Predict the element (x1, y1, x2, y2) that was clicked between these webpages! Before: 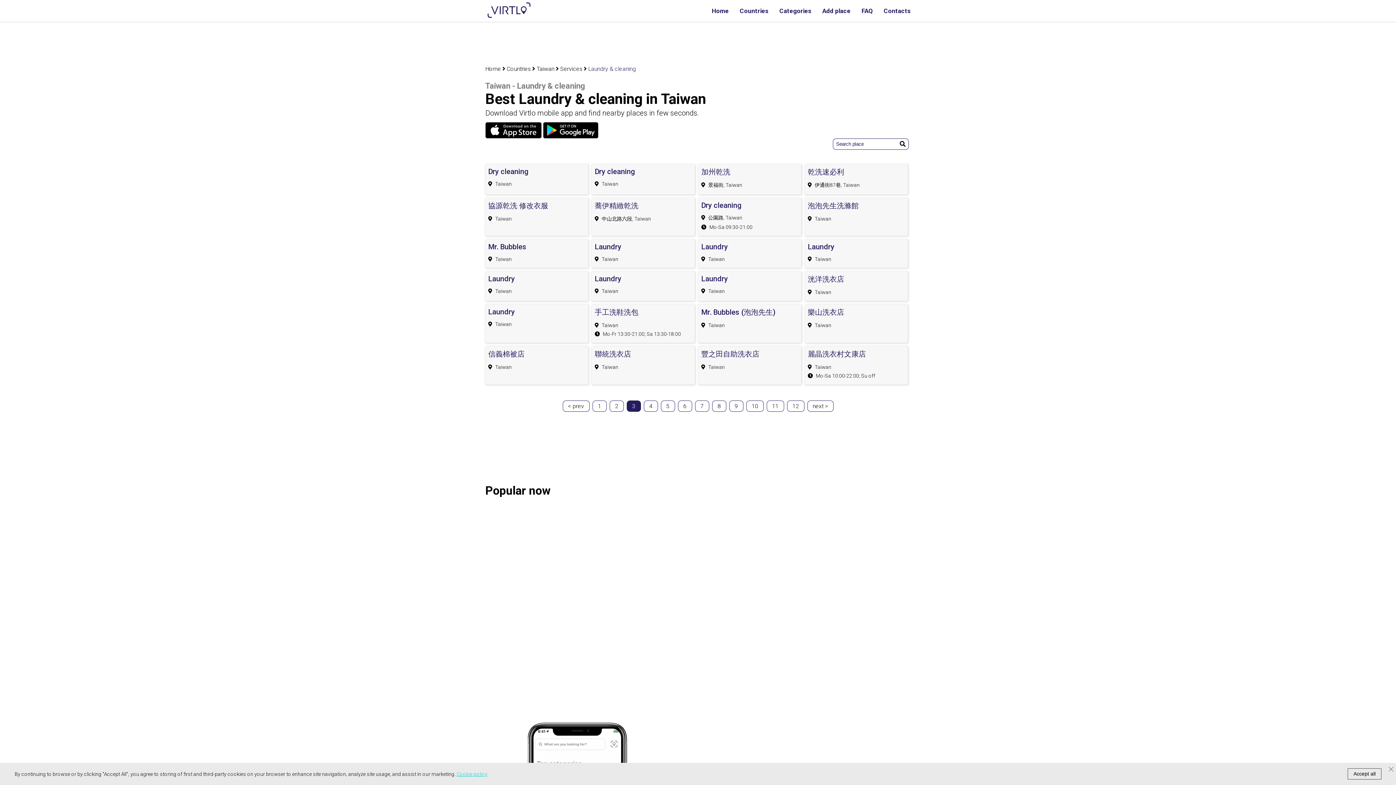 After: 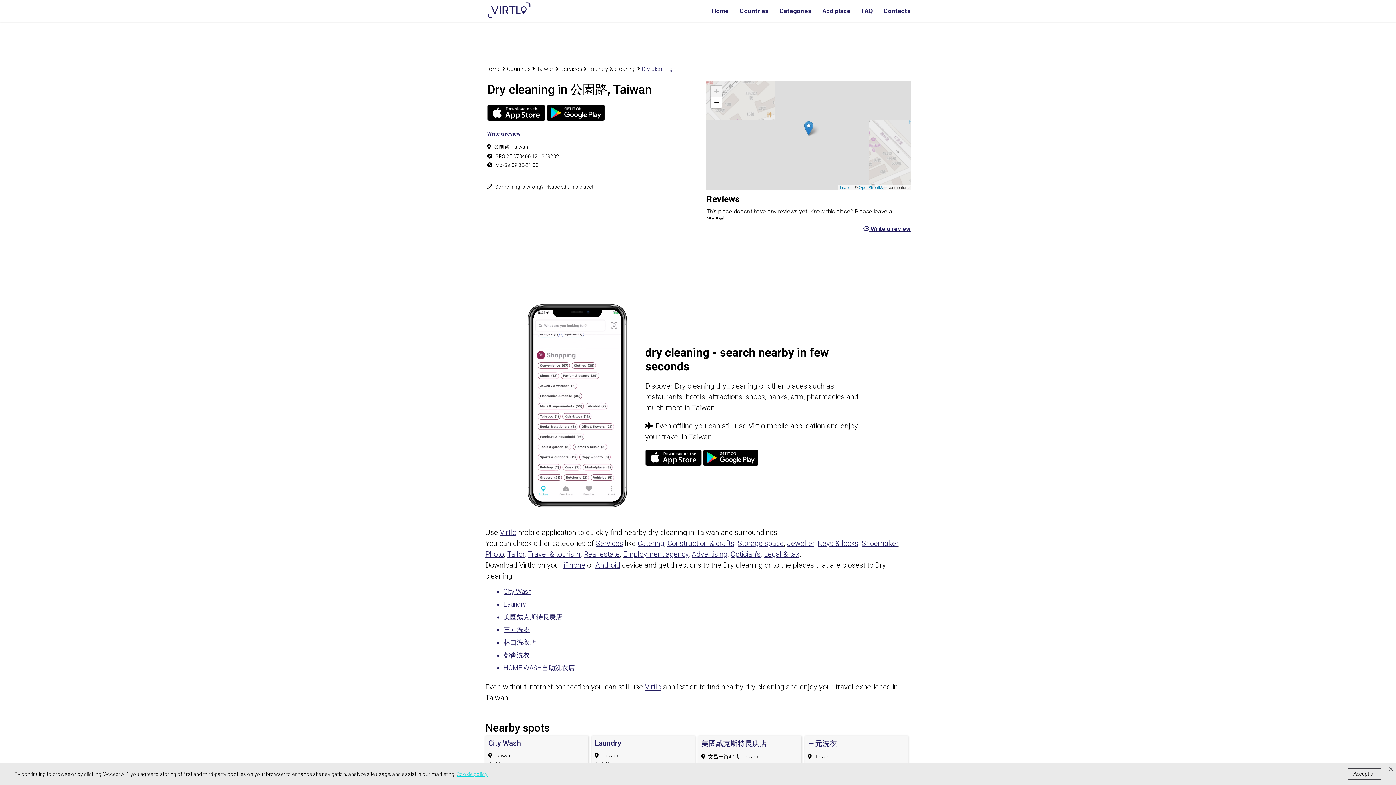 Action: label: Dry cleaning bbox: (701, 201, 798, 209)